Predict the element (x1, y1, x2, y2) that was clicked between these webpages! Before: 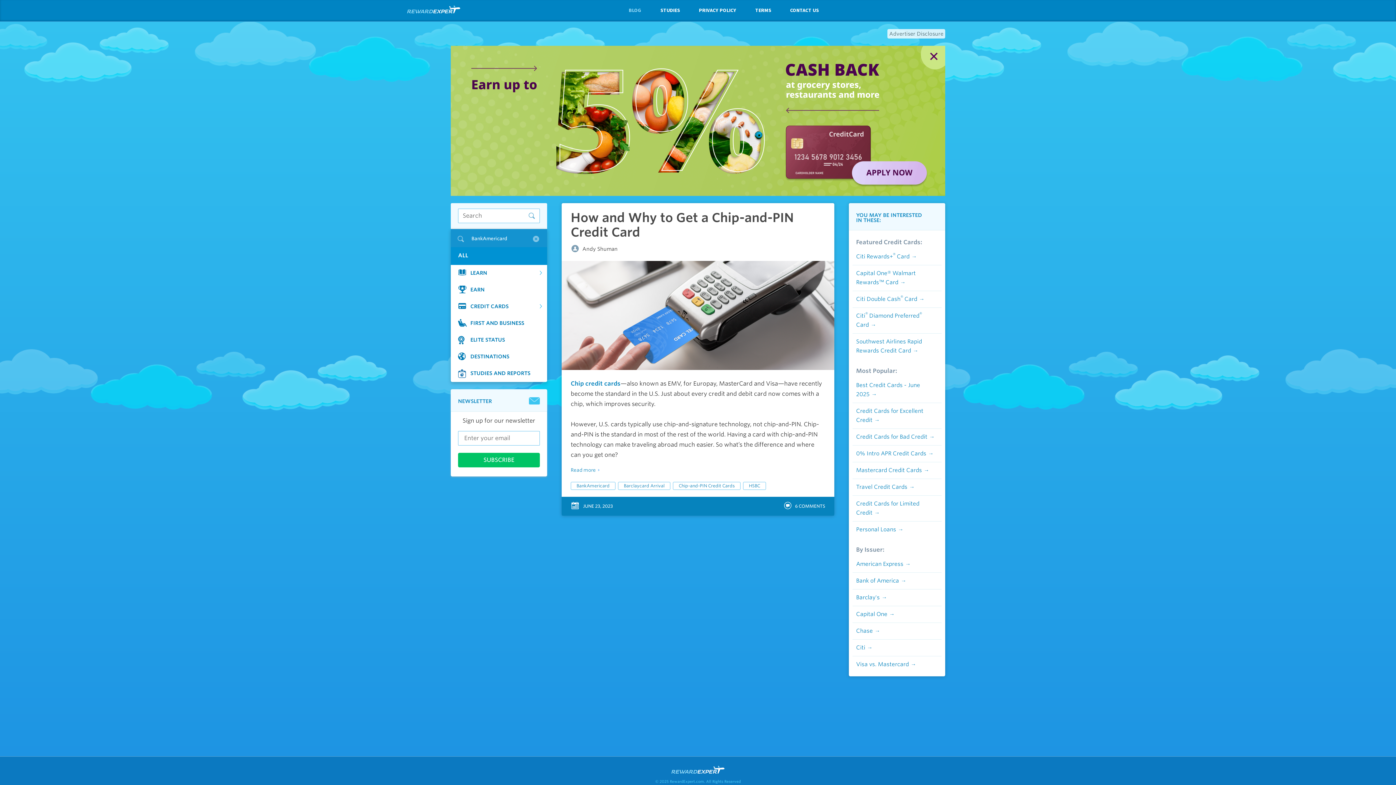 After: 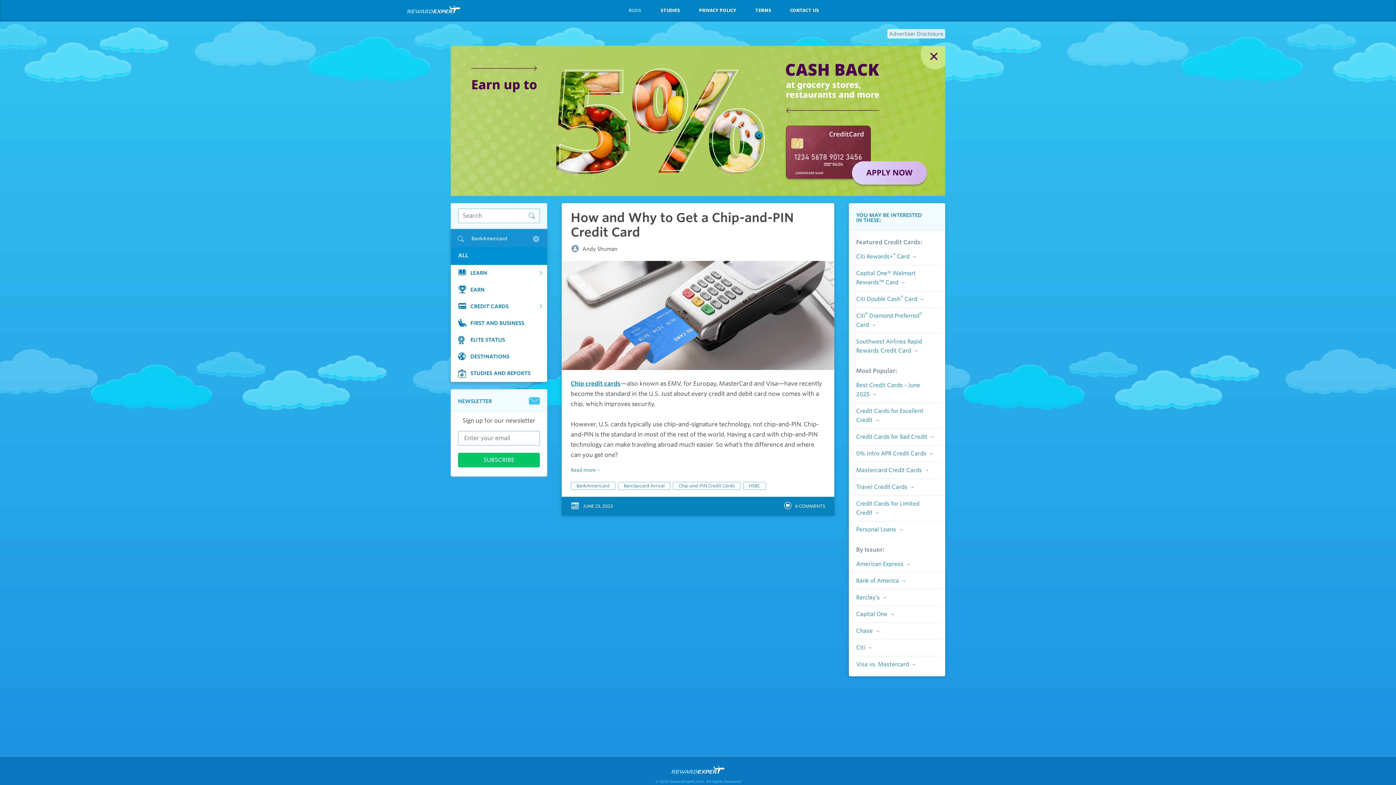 Action: label: Chip credit cards bbox: (570, 380, 620, 387)